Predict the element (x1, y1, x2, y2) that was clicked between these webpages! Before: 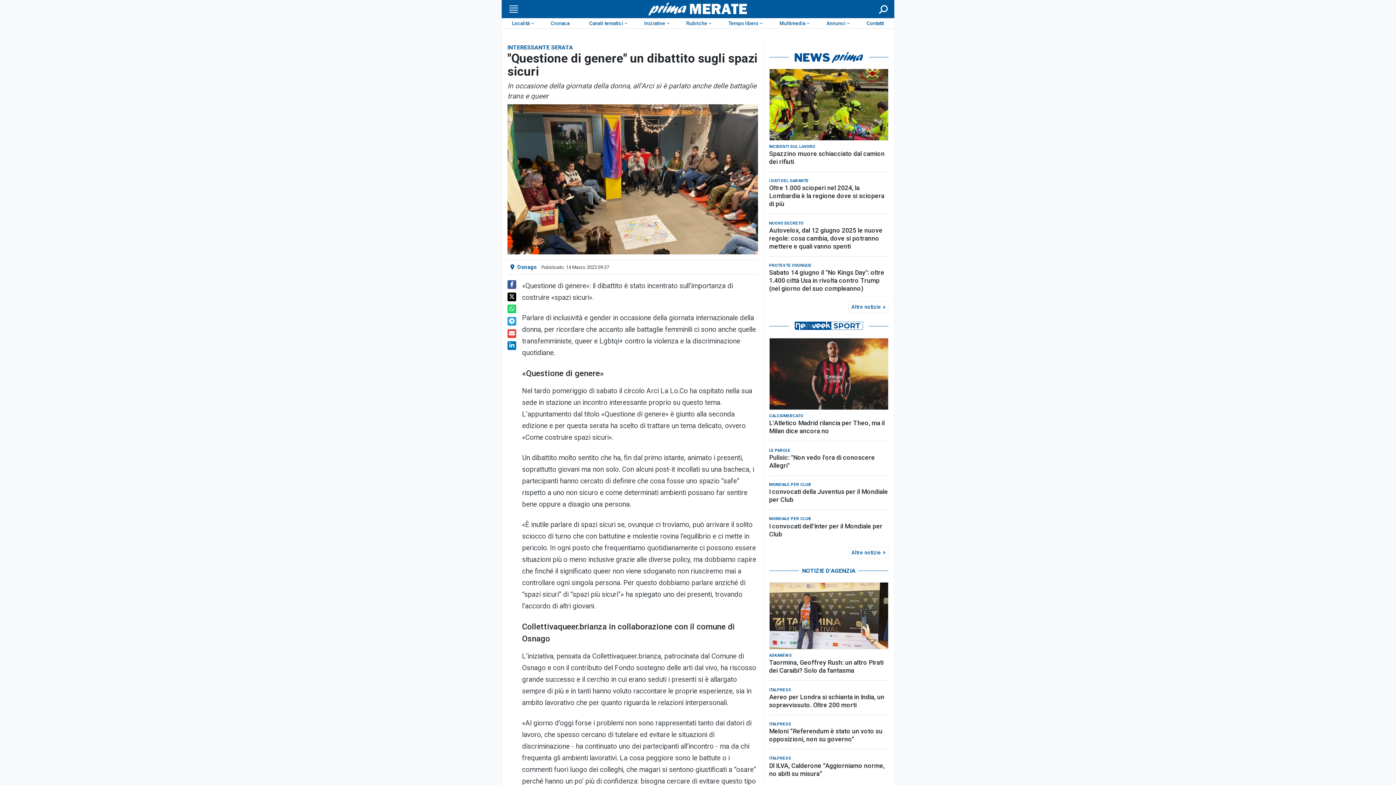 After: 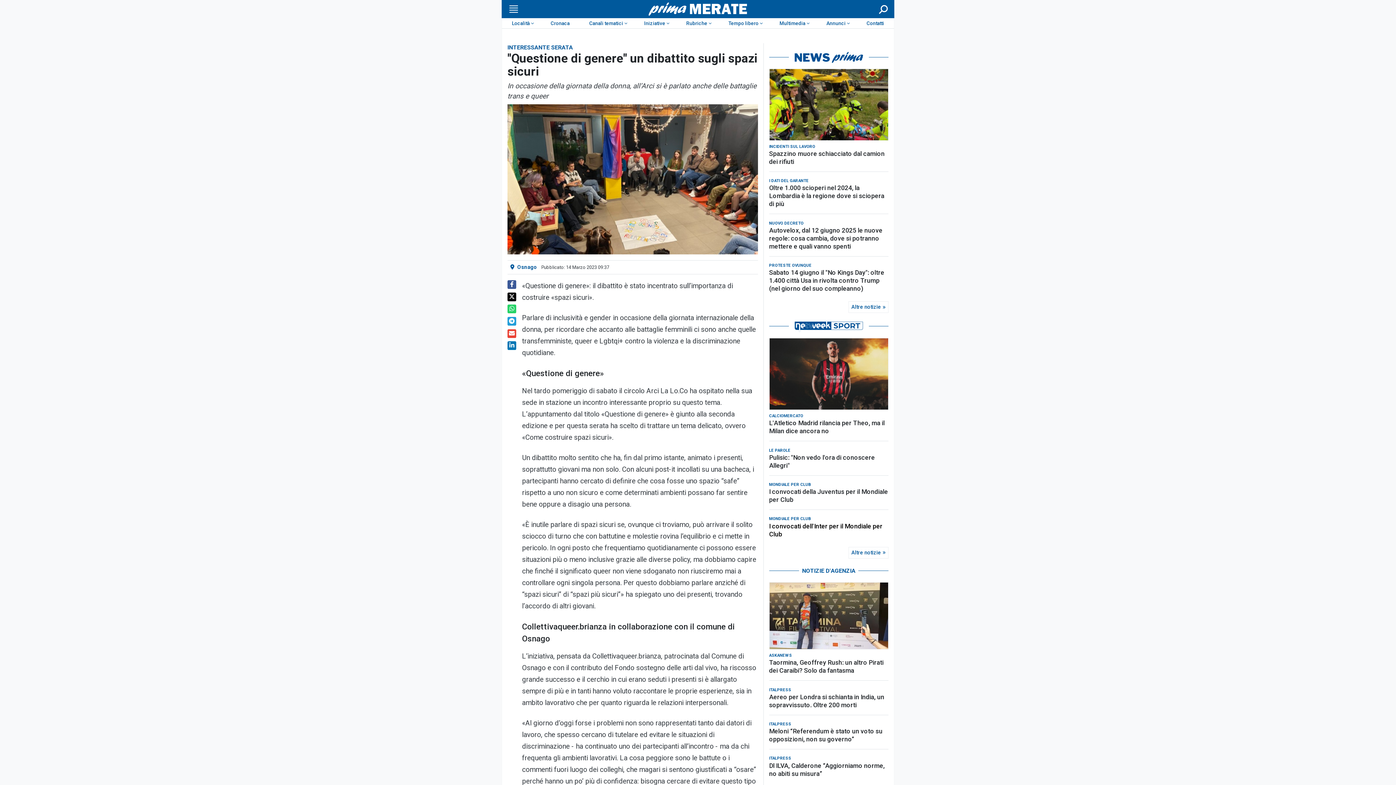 Action: bbox: (769, 522, 888, 538) label: I convocati dell'Inter per il Mondiale per Club